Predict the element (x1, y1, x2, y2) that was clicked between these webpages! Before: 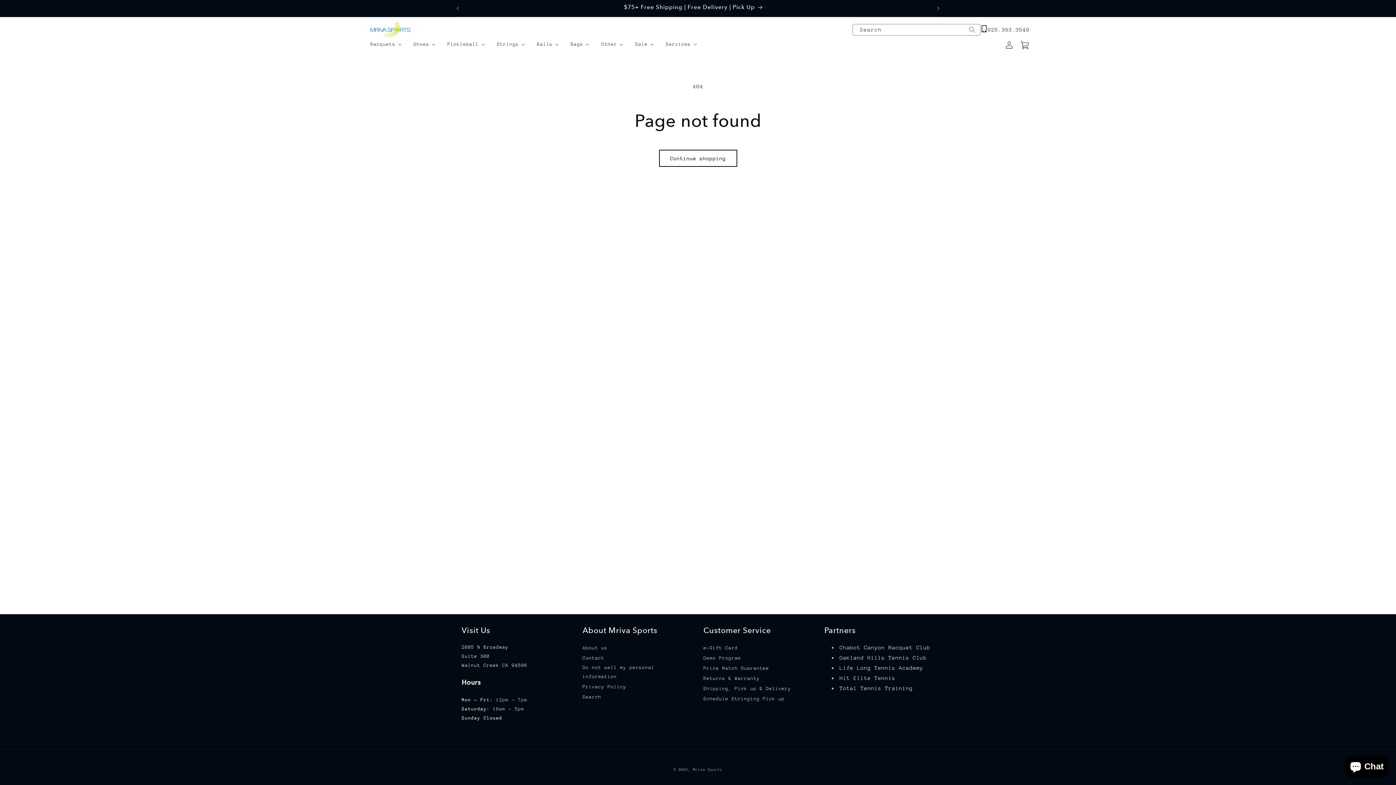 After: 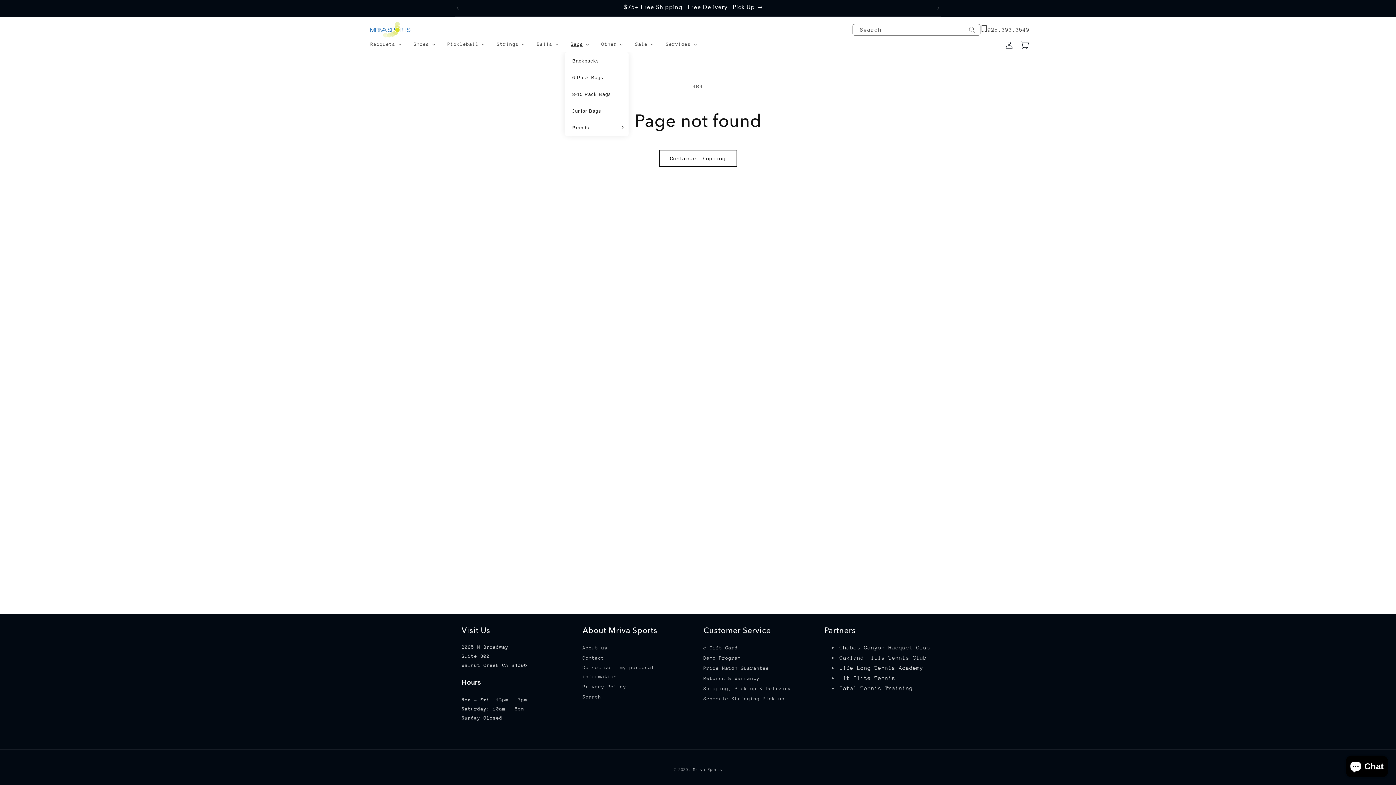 Action: bbox: (565, 37, 595, 50) label: Bags